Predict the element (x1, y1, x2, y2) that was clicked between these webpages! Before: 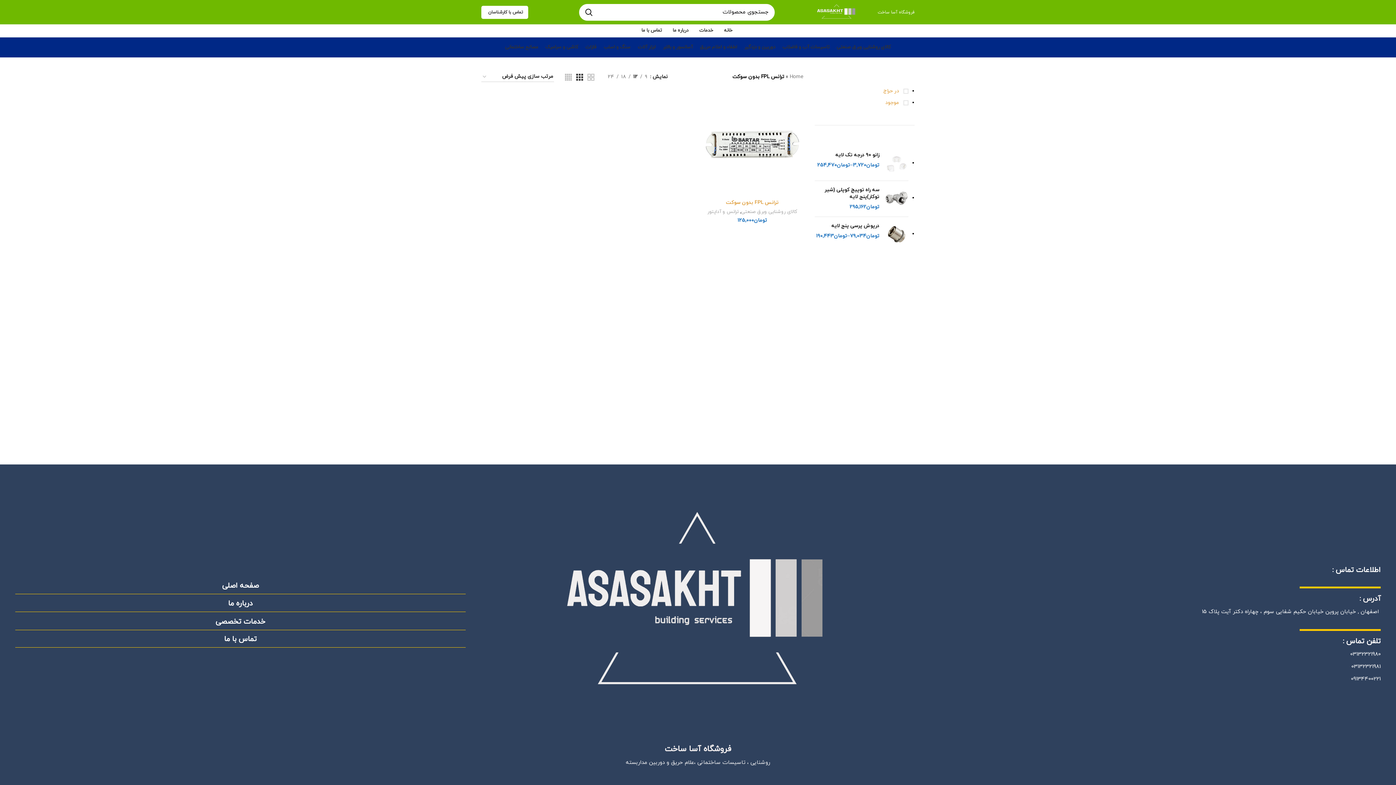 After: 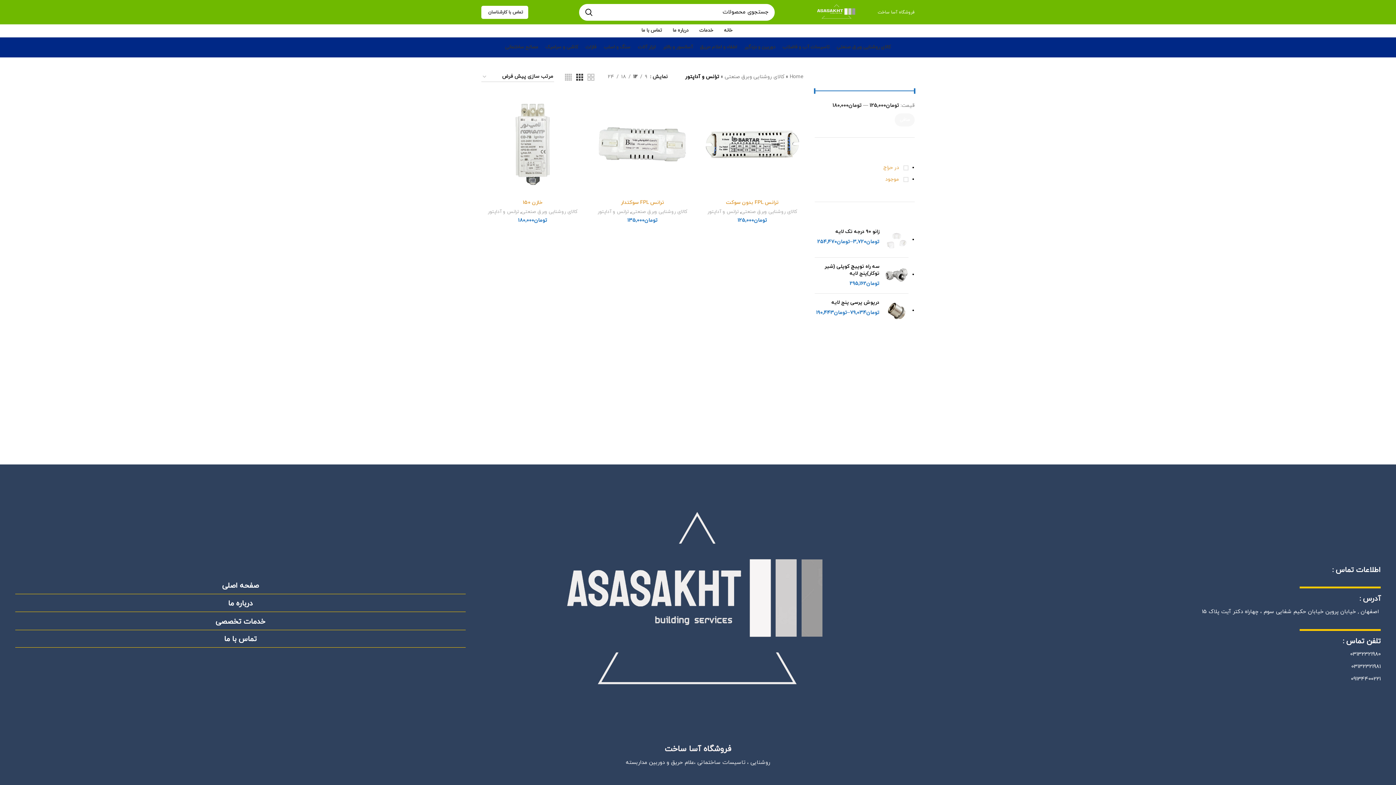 Action: label: ترانس و آداپتور bbox: (707, 208, 738, 215)